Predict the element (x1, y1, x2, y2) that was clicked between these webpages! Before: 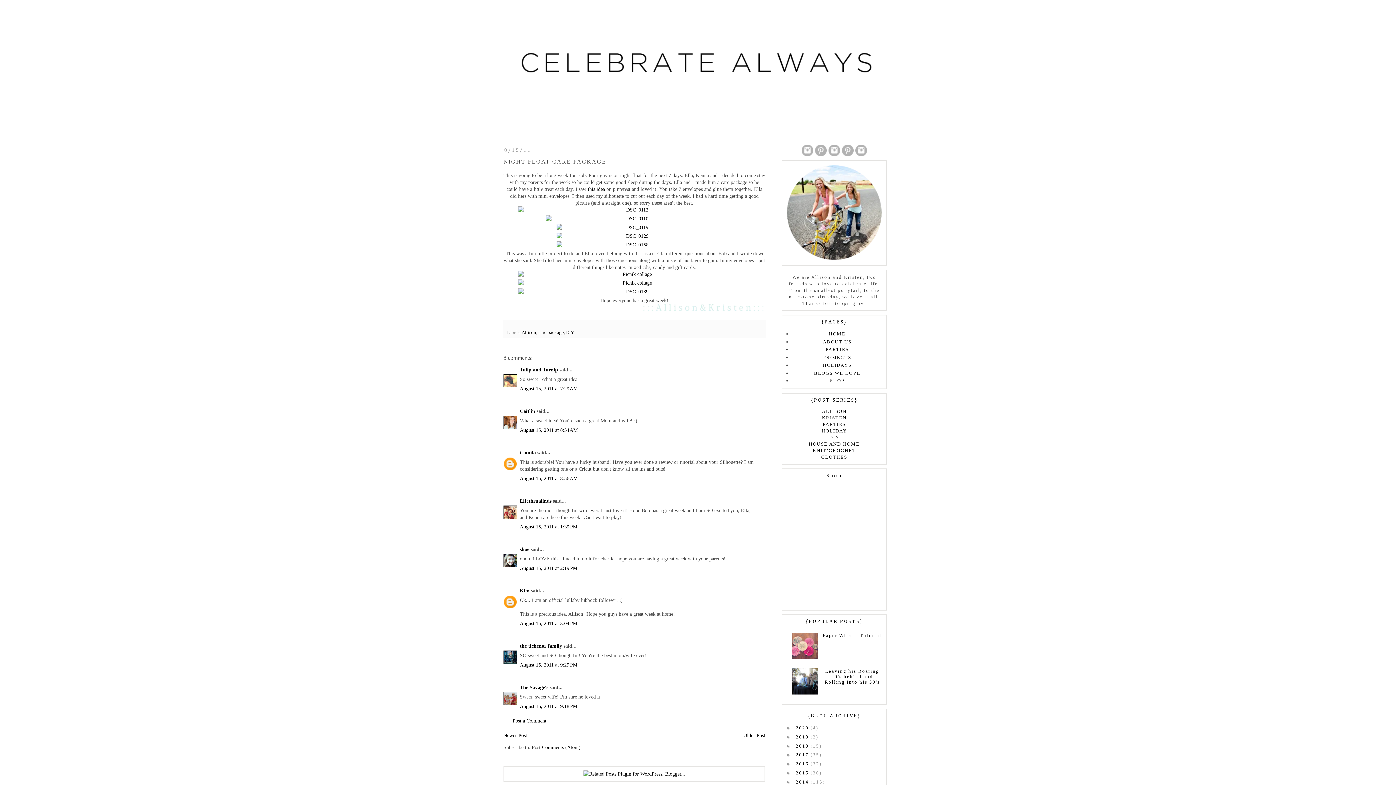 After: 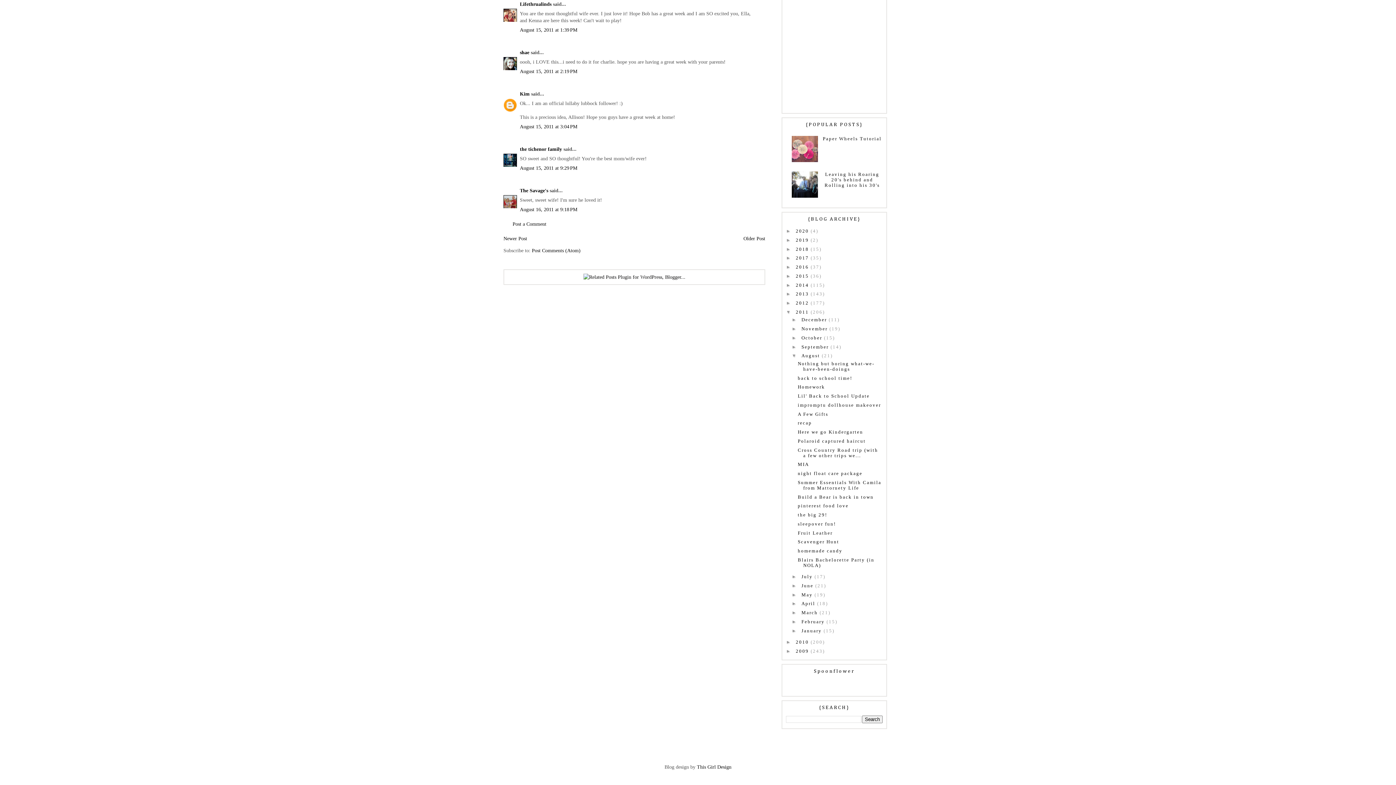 Action: bbox: (520, 621, 577, 626) label: August 15, 2011 at 3:04 PM